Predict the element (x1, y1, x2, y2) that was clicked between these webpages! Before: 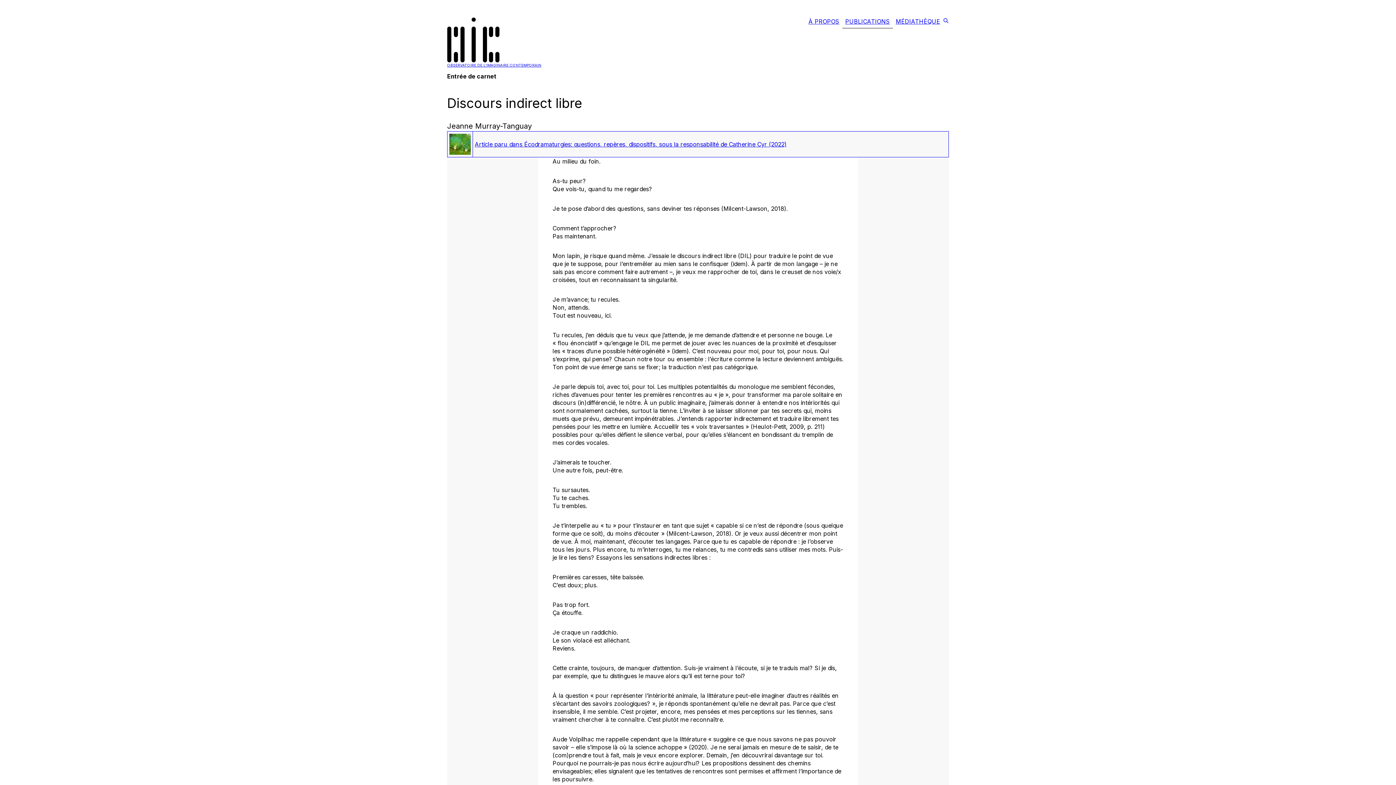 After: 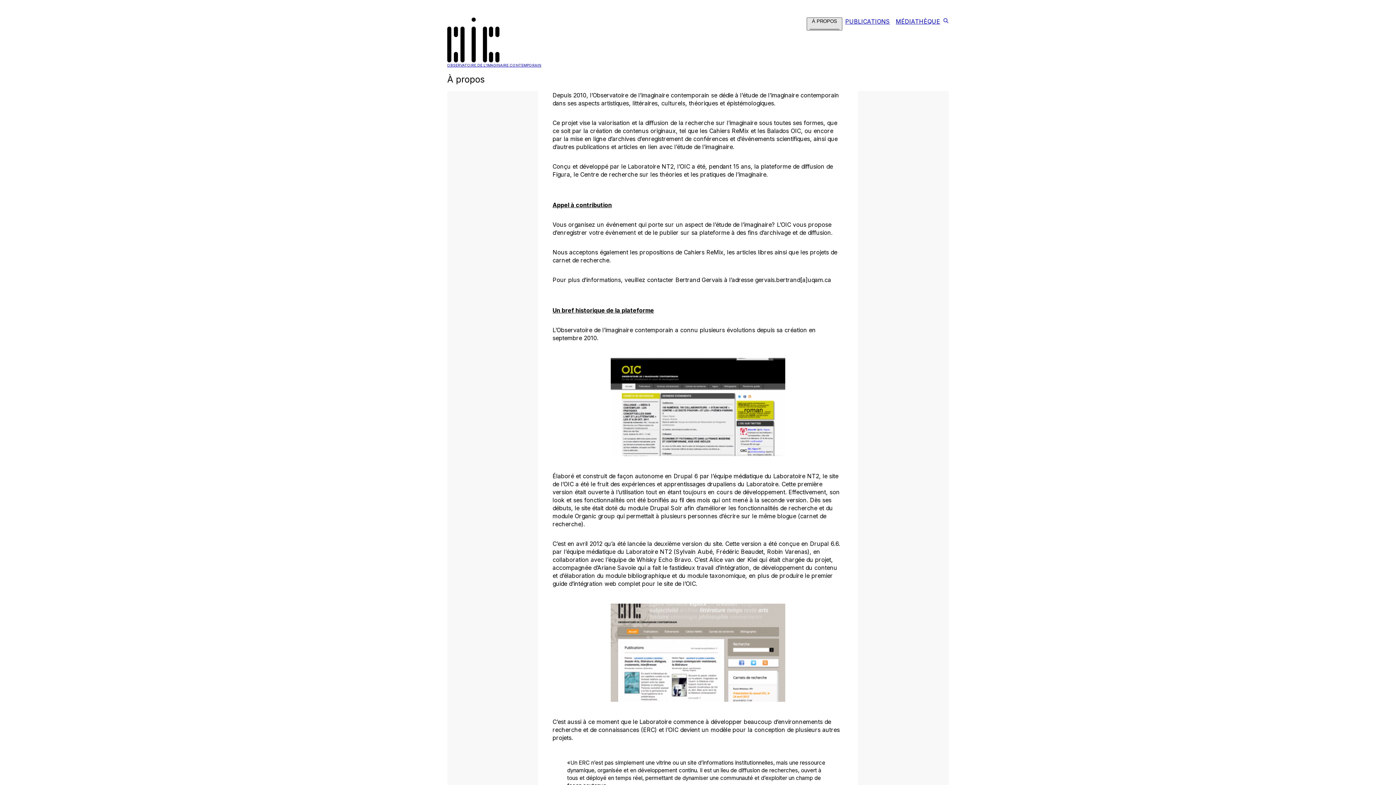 Action: label: À PROPOS bbox: (805, 17, 842, 28)